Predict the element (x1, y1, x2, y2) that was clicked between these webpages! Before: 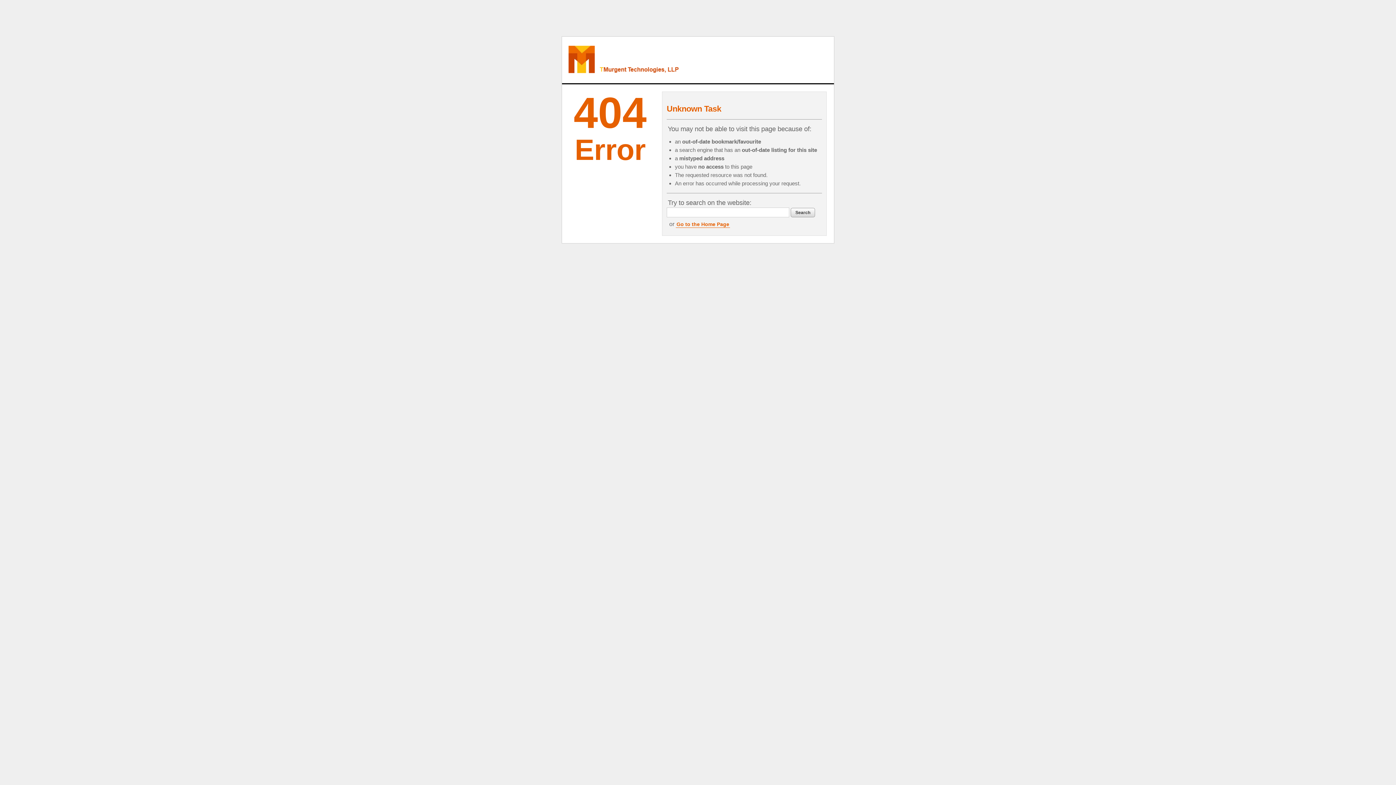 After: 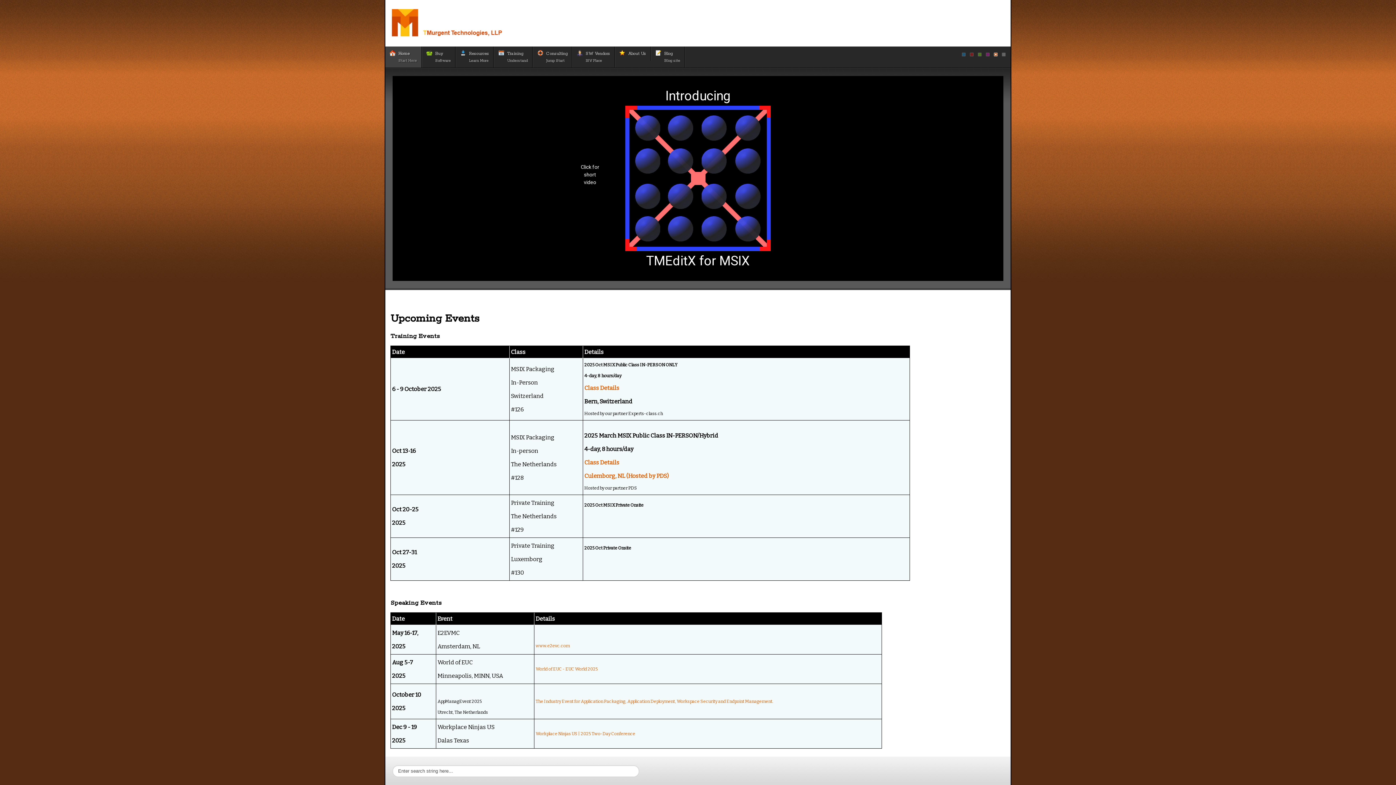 Action: bbox: (676, 221, 730, 227) label: Go to the Home Page